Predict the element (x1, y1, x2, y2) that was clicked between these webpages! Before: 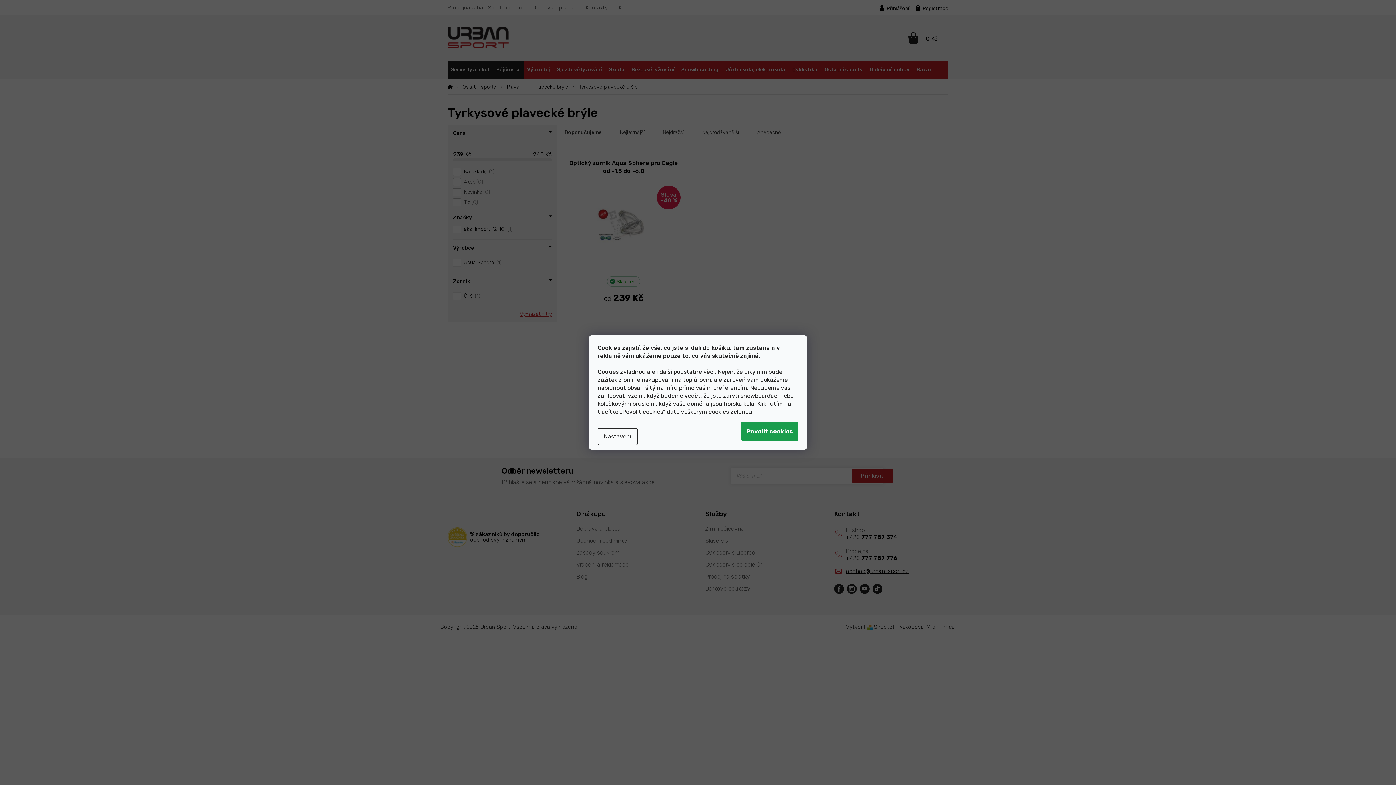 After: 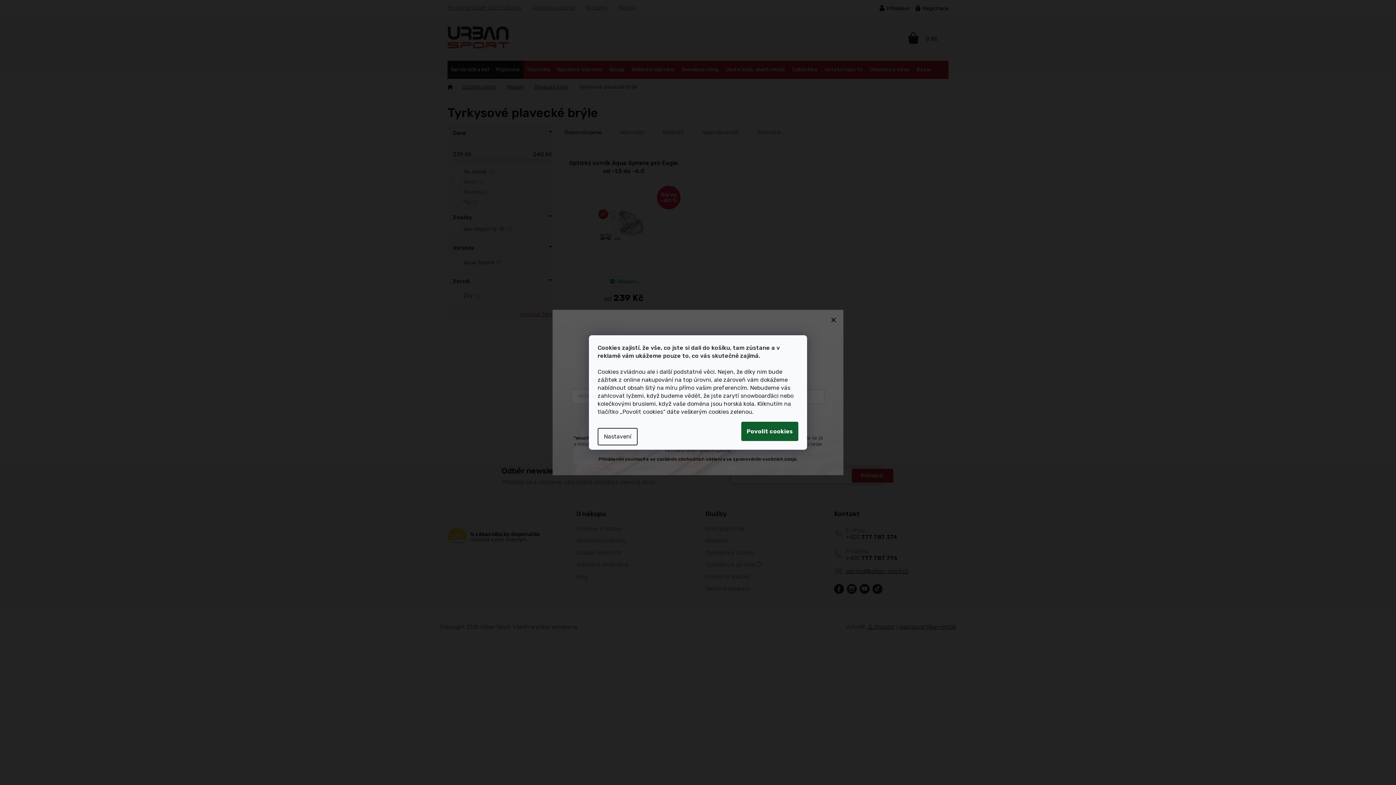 Action: label: Souhlasím bbox: (741, 422, 798, 441)